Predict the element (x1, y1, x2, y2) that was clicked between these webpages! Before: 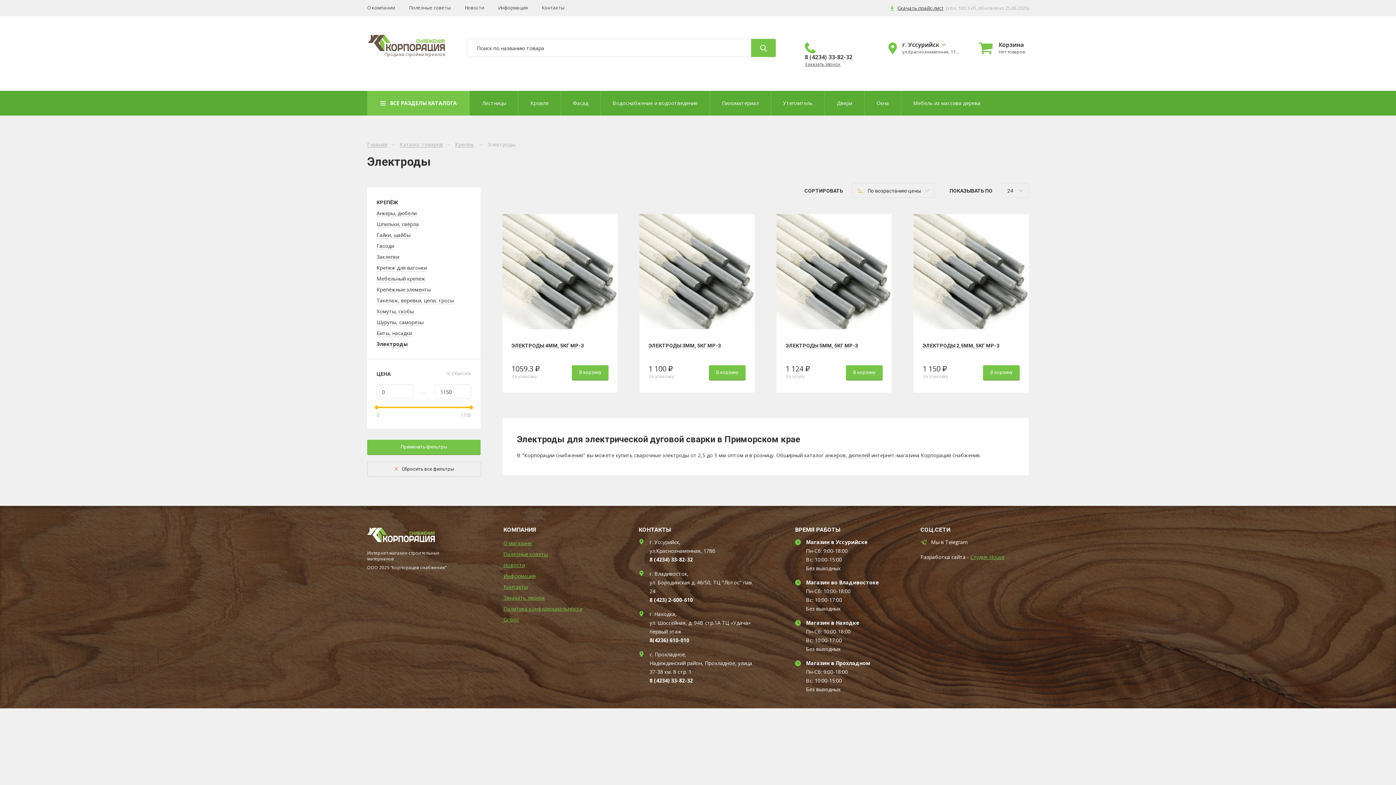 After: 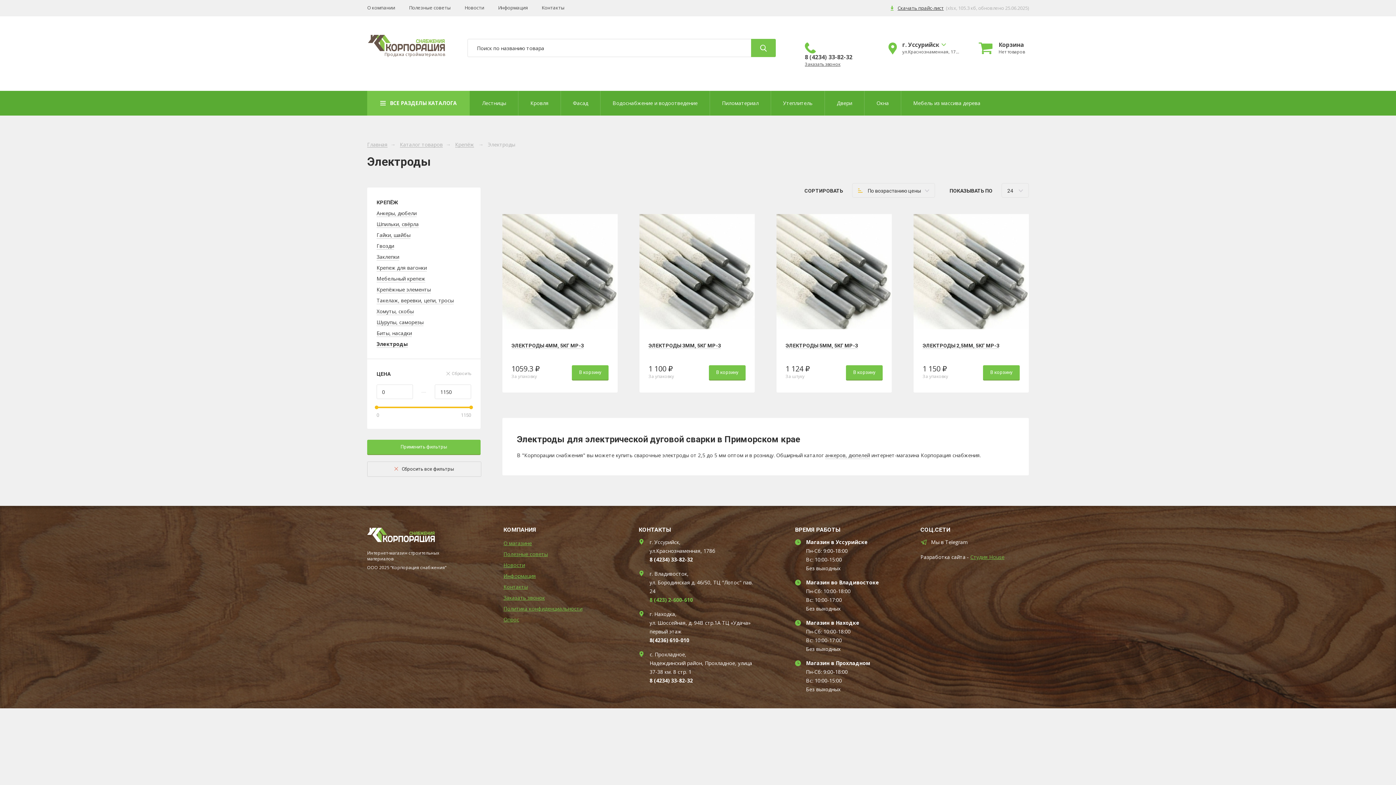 Action: label: 8 (423) 2-600-610 bbox: (649, 596, 693, 603)